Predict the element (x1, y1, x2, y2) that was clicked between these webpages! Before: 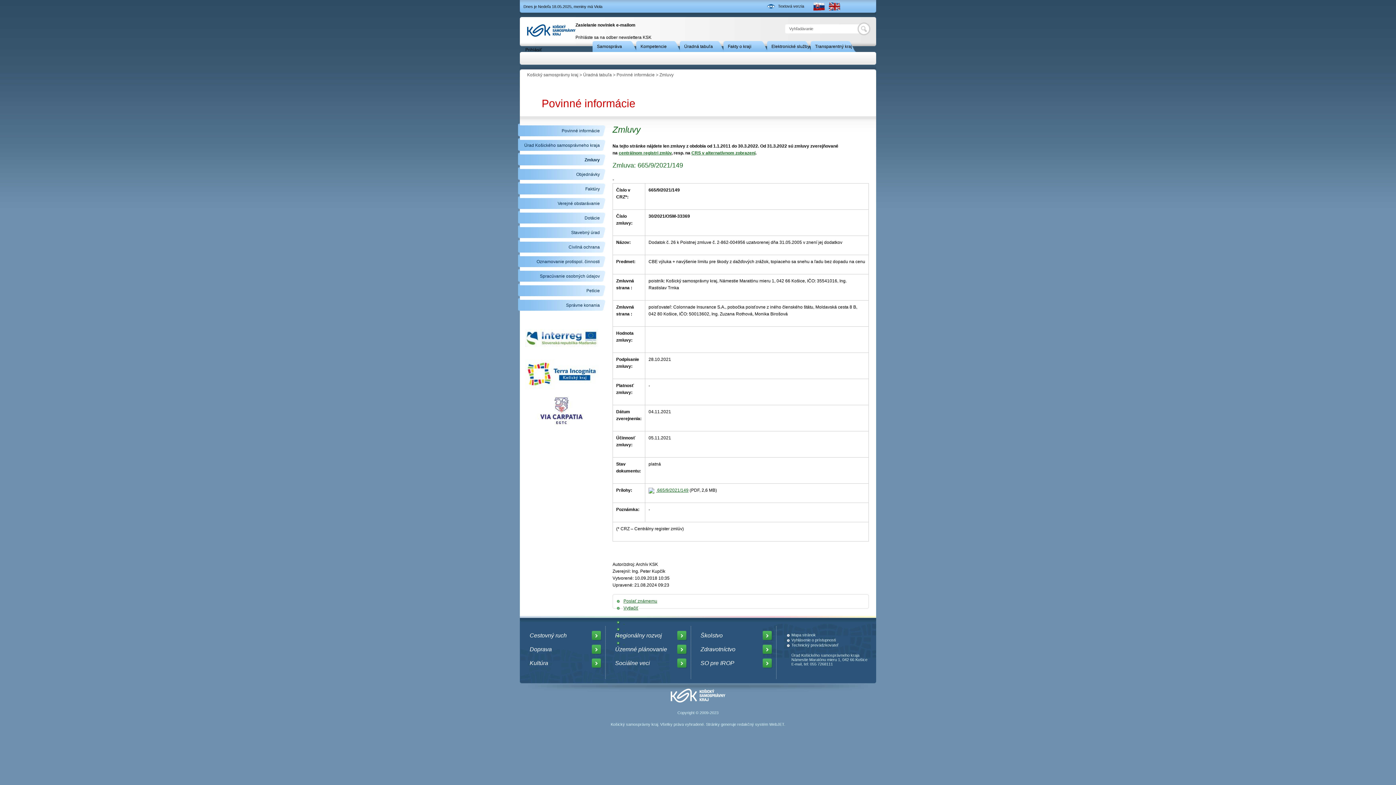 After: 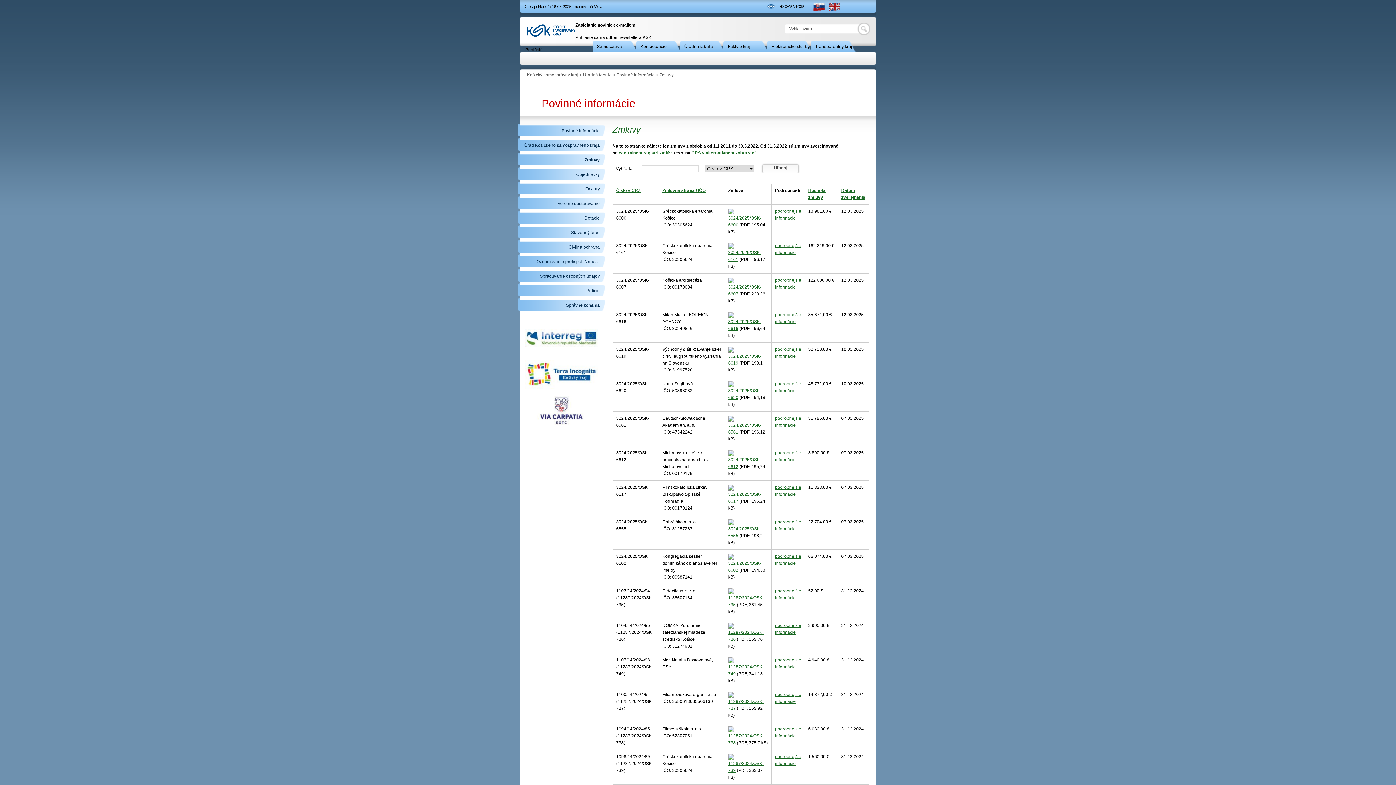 Action: bbox: (521, 152, 605, 167) label: Zmluvy